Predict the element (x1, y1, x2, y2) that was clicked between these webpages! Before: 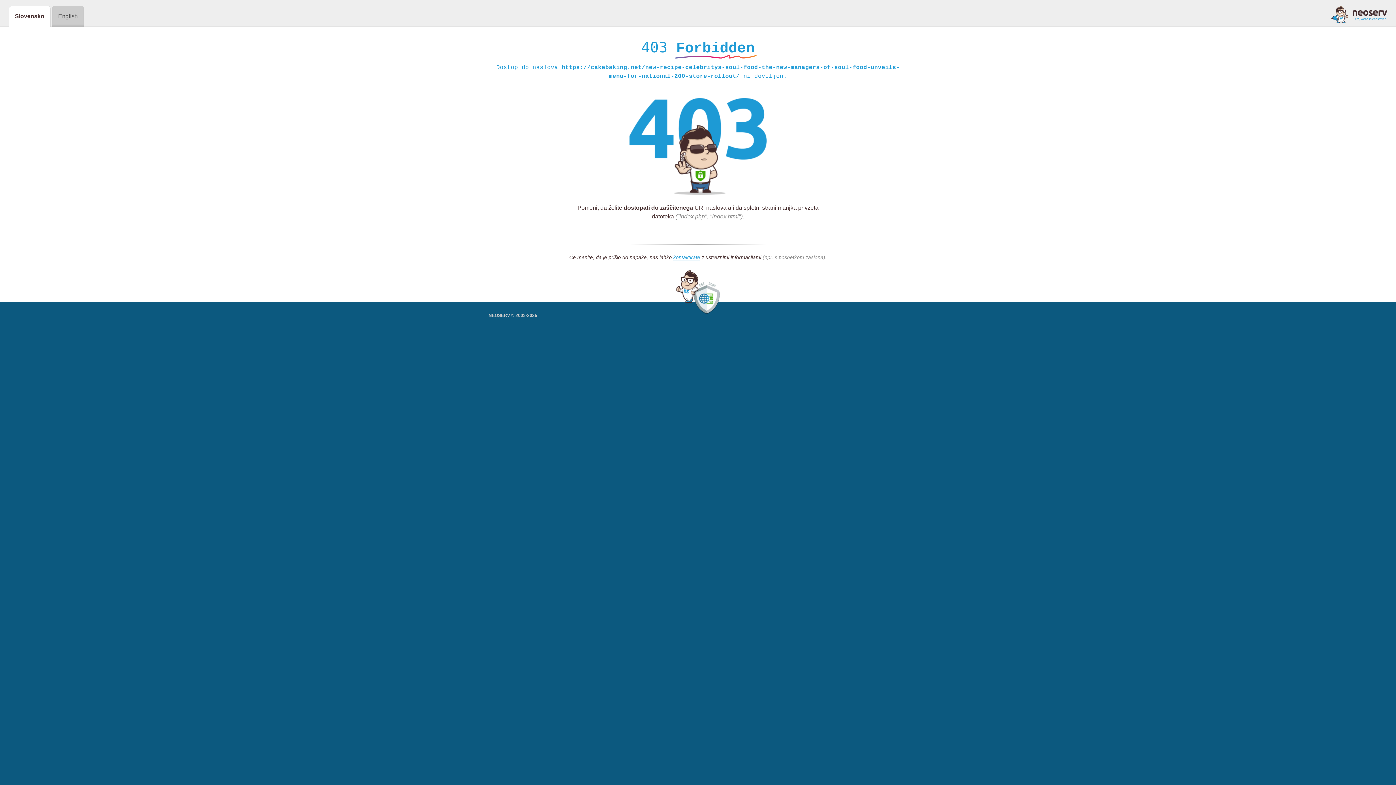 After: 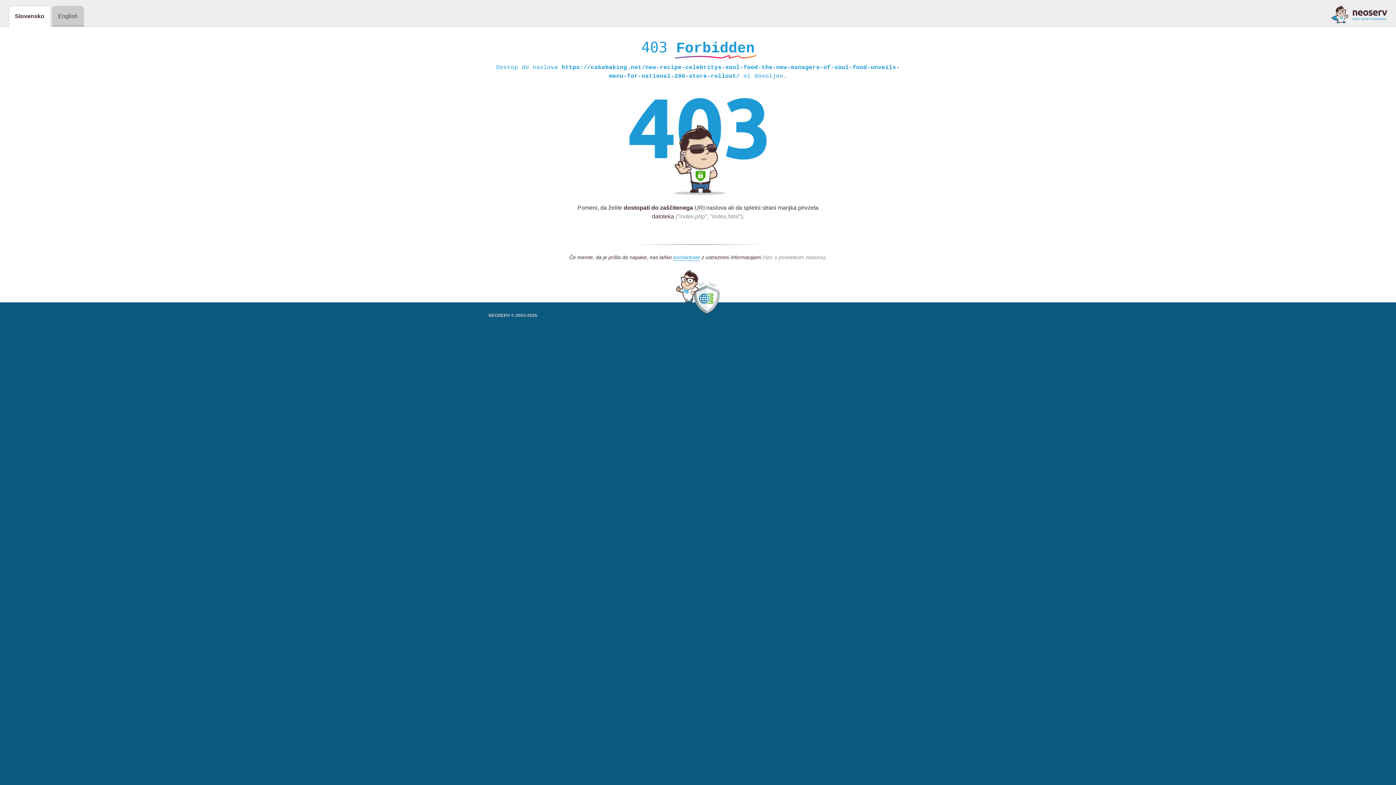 Action: bbox: (1331, 5, 1387, 23)